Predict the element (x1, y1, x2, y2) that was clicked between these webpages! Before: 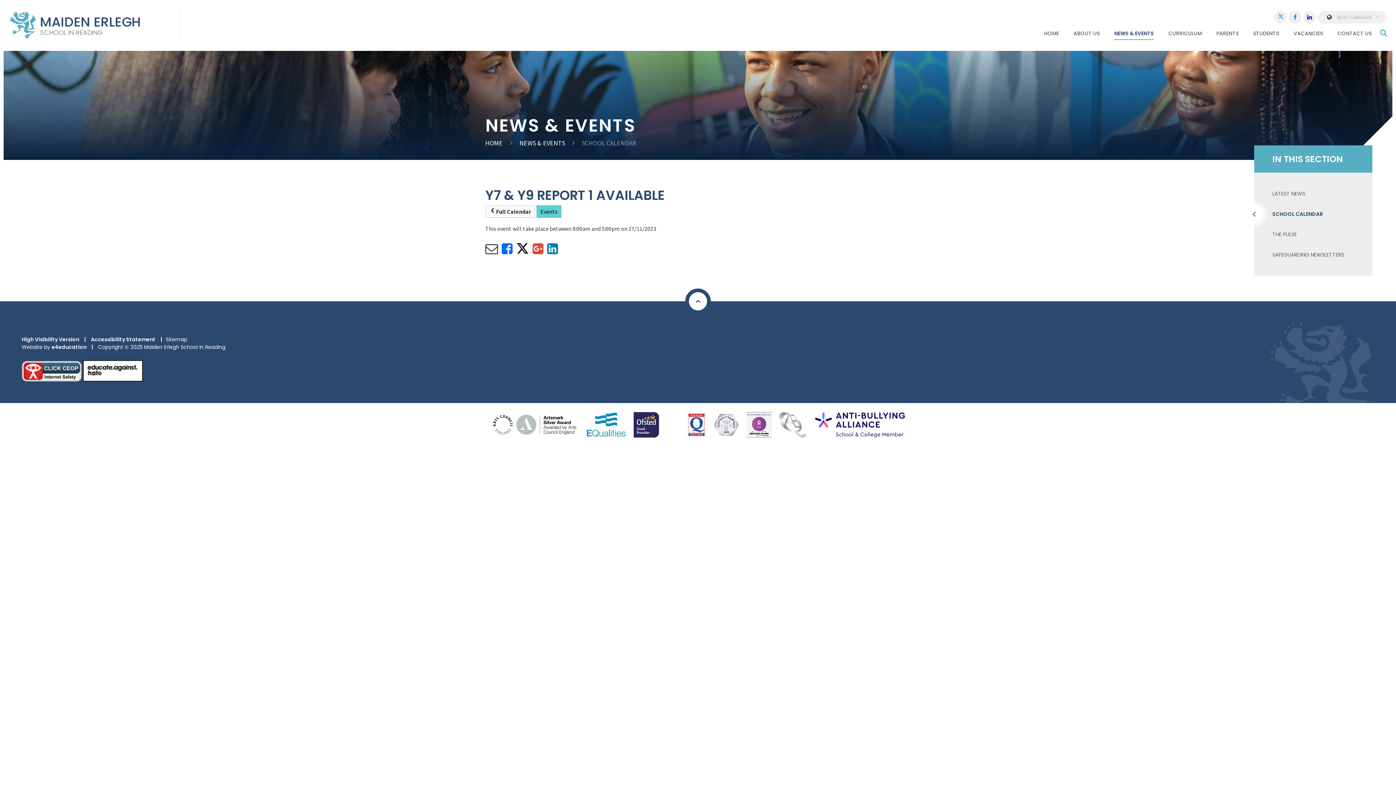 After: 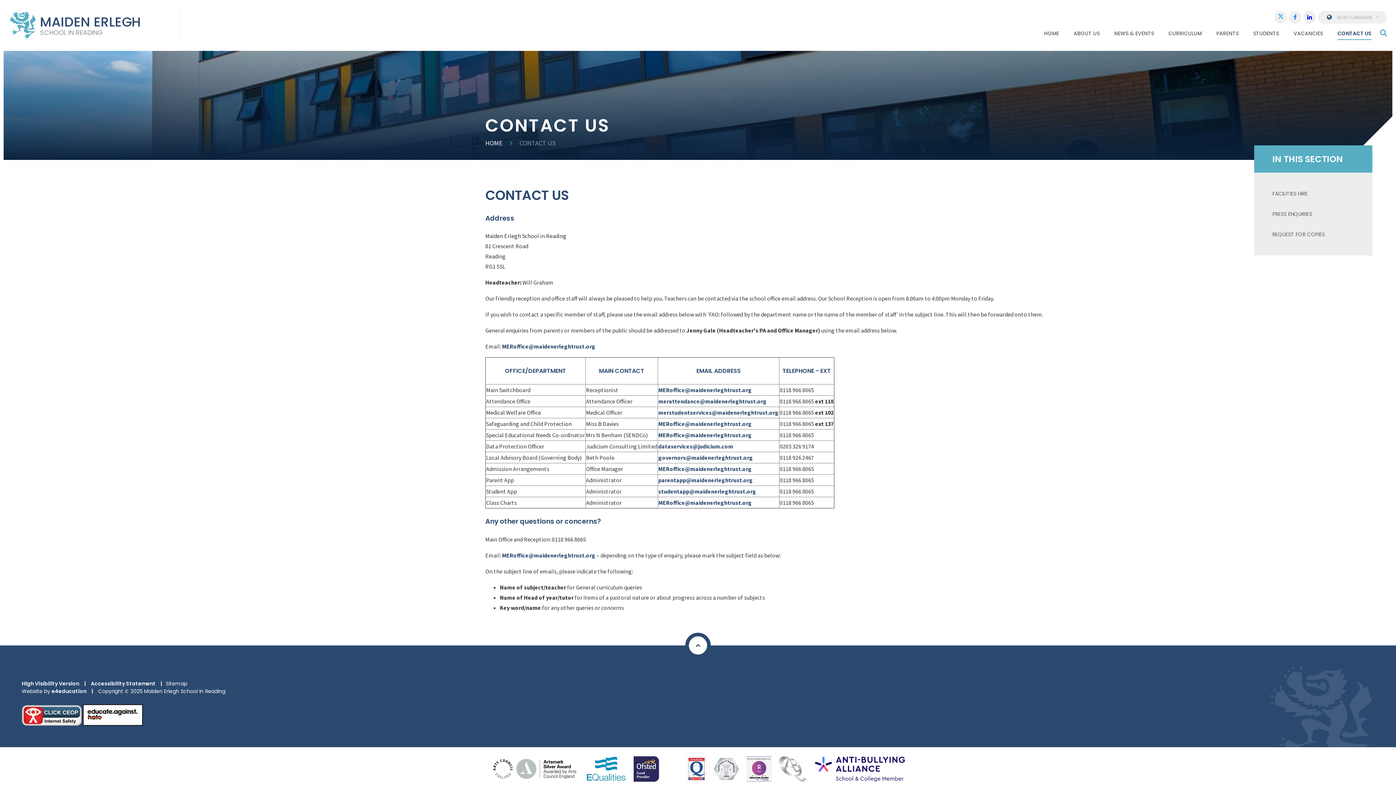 Action: bbox: (1330, 27, 1379, 40) label: CONTACT US